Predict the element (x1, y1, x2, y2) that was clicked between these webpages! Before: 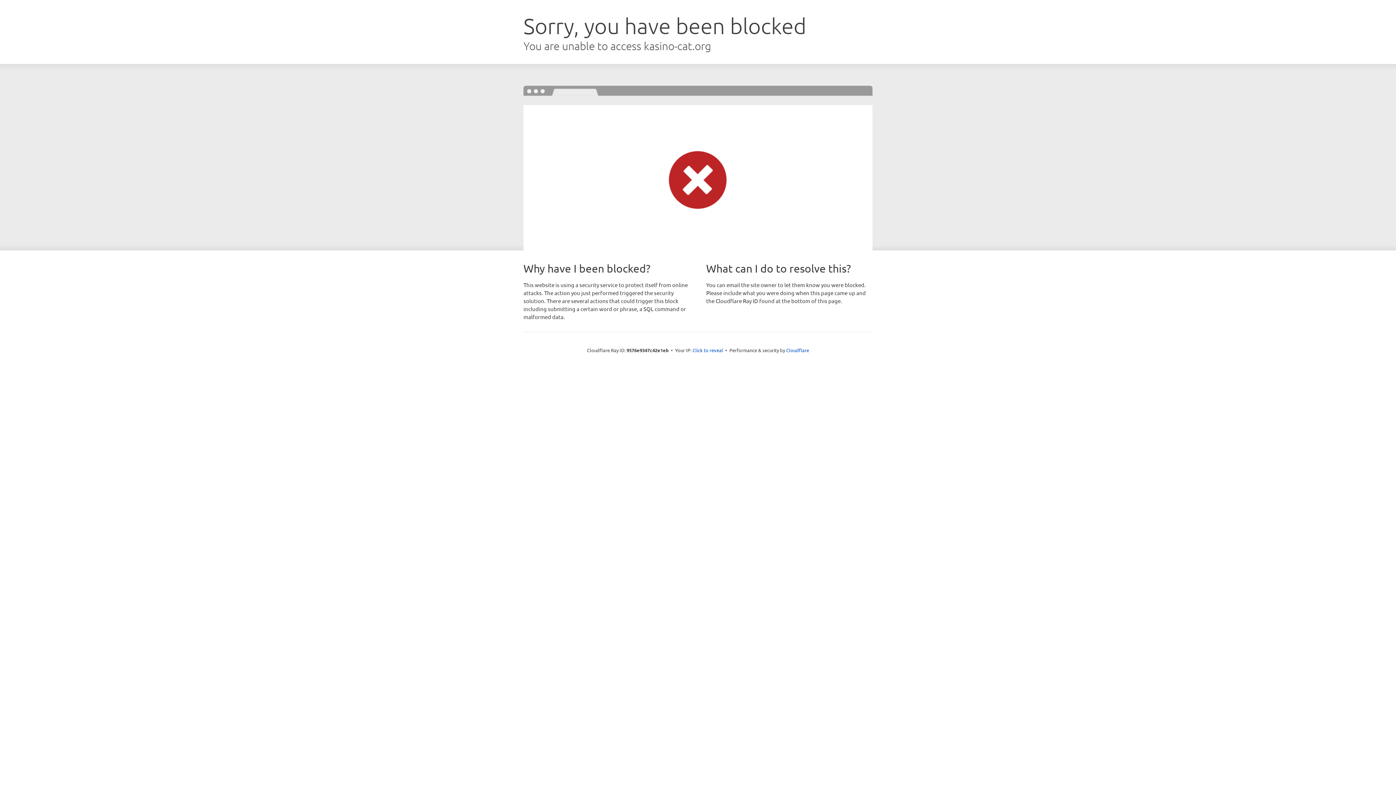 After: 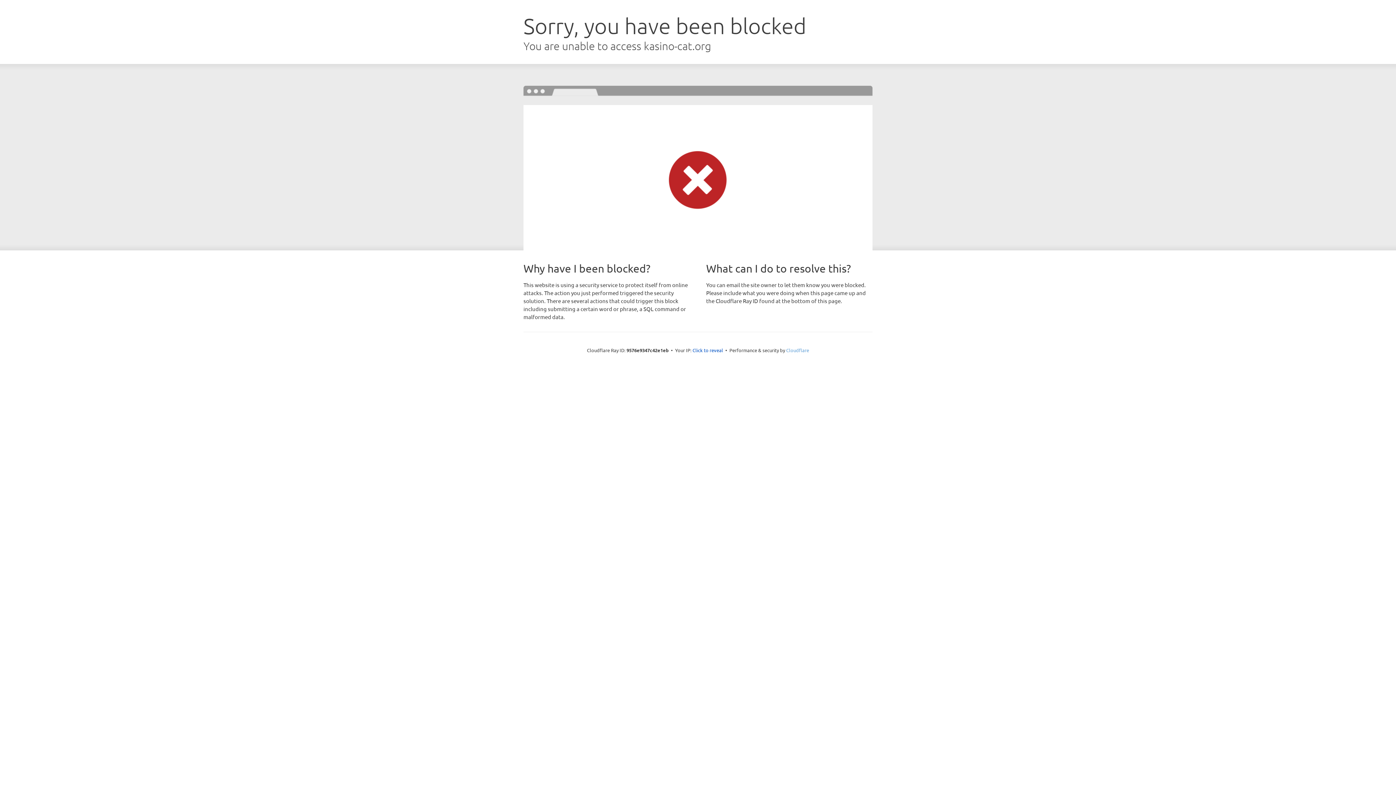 Action: label: Cloudflare bbox: (786, 347, 809, 353)